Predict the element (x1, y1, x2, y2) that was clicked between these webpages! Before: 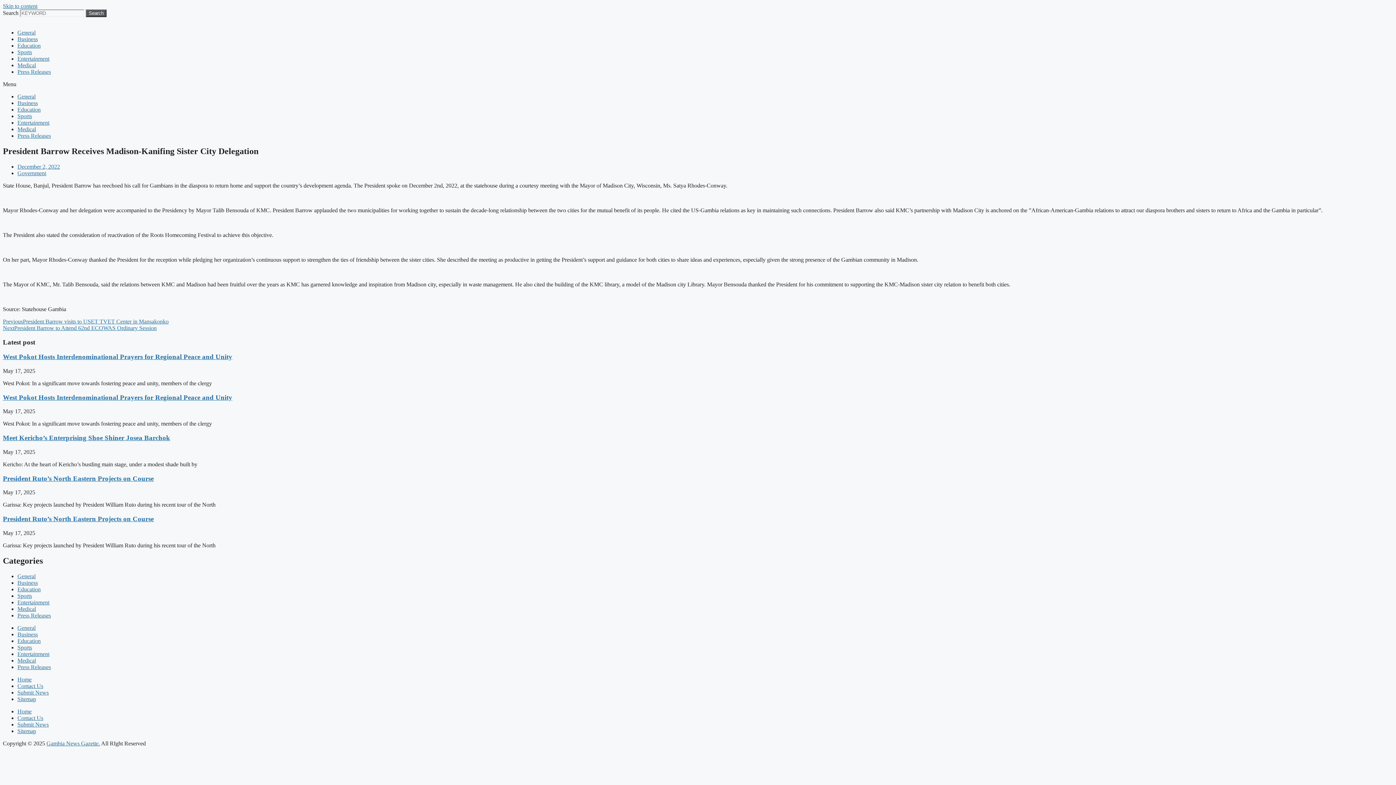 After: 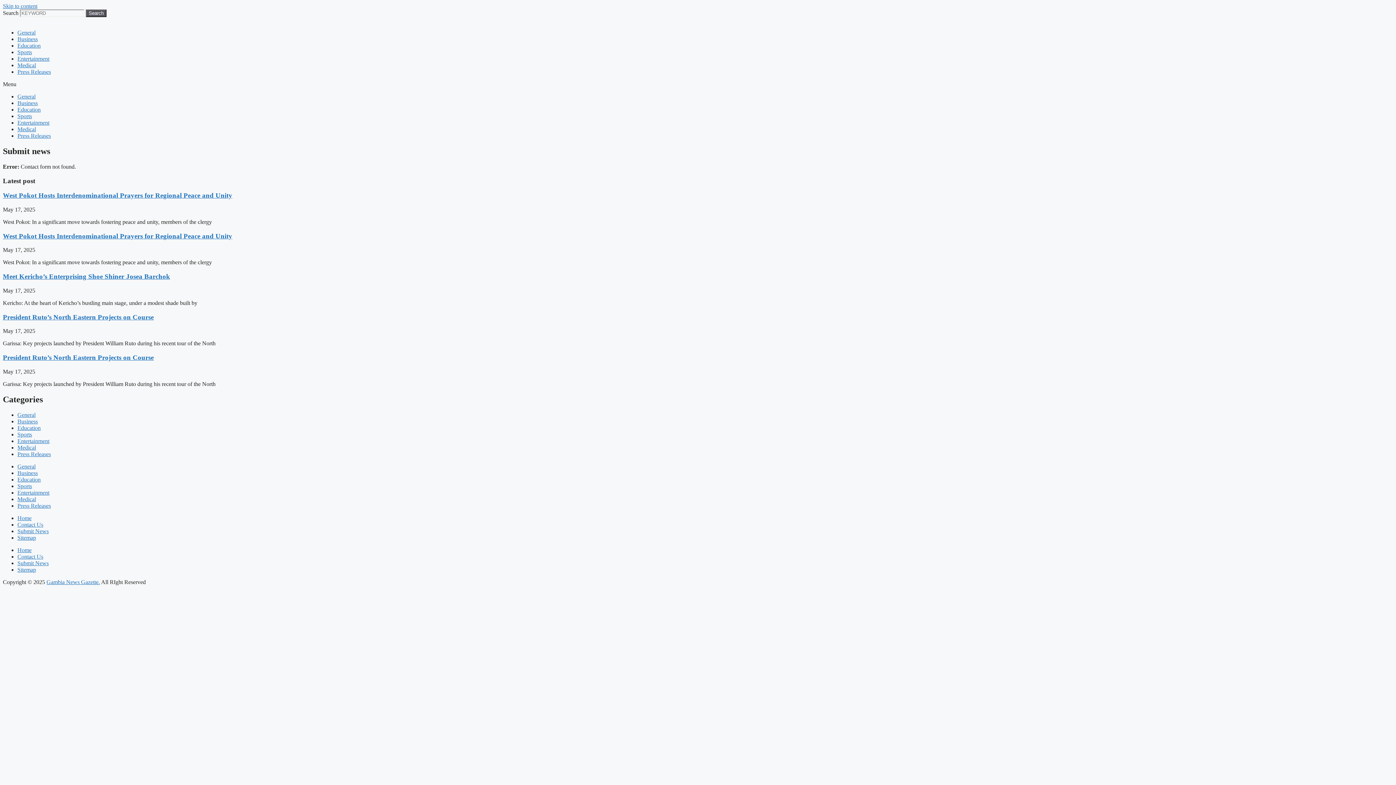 Action: bbox: (17, 721, 48, 727) label: Submit News